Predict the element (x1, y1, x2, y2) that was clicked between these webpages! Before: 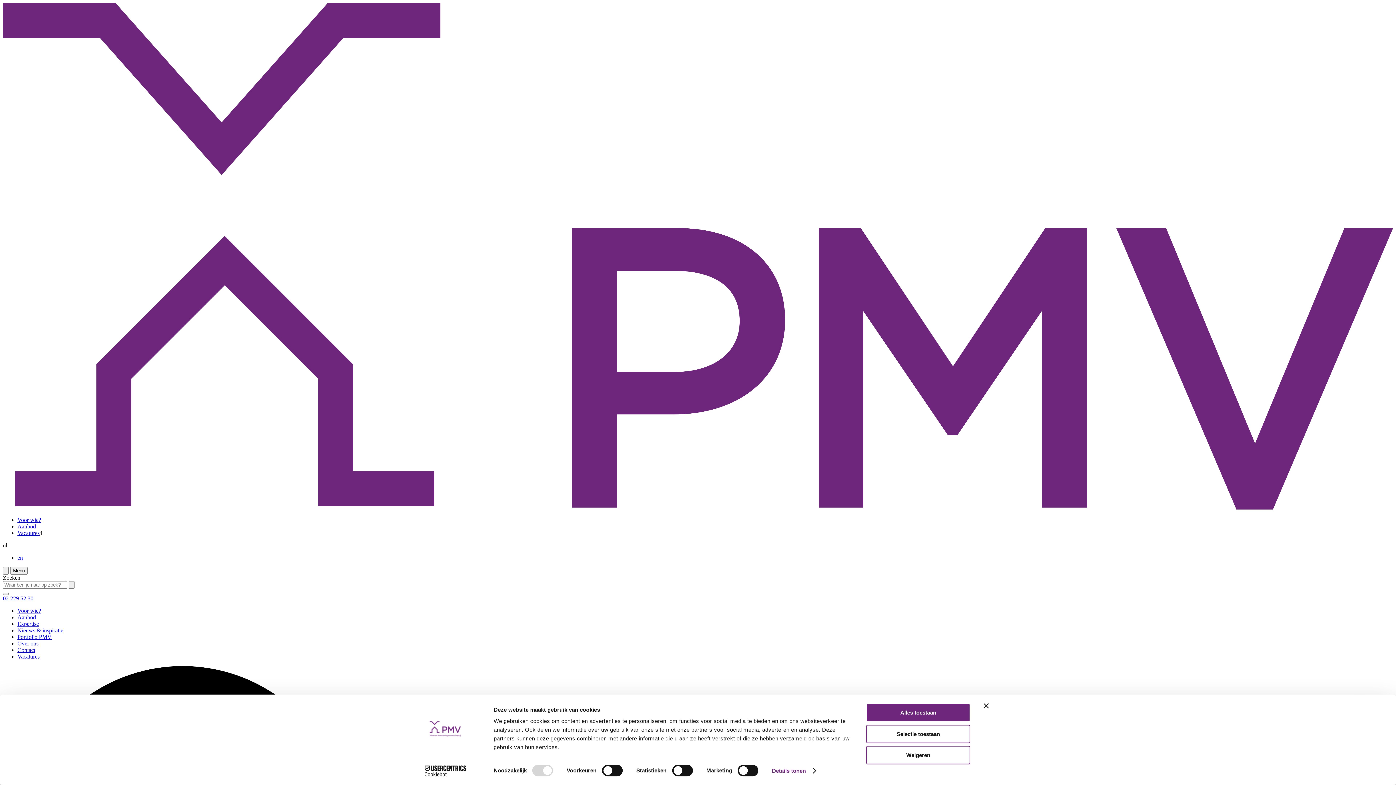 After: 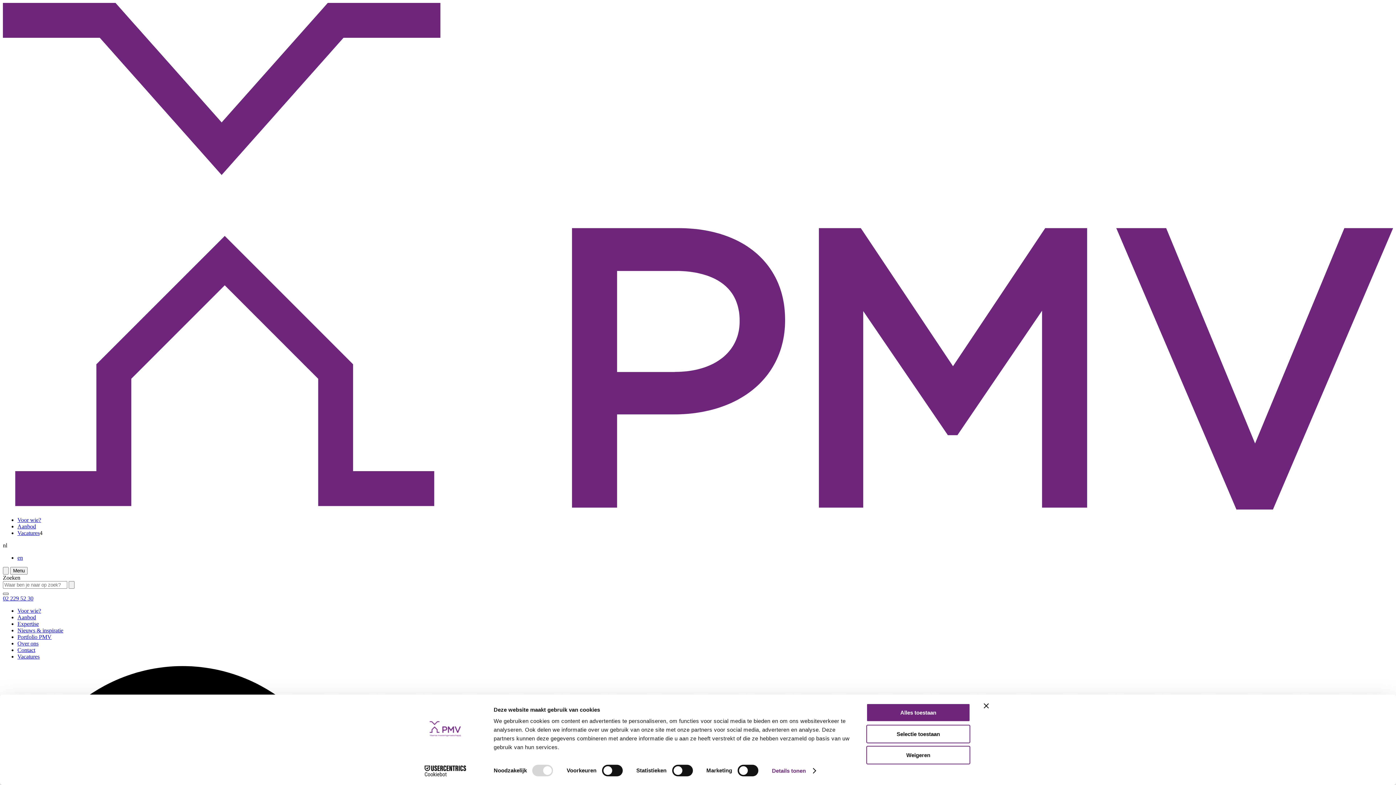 Action: label: Zoekbalk sluiten bbox: (2, 593, 8, 595)